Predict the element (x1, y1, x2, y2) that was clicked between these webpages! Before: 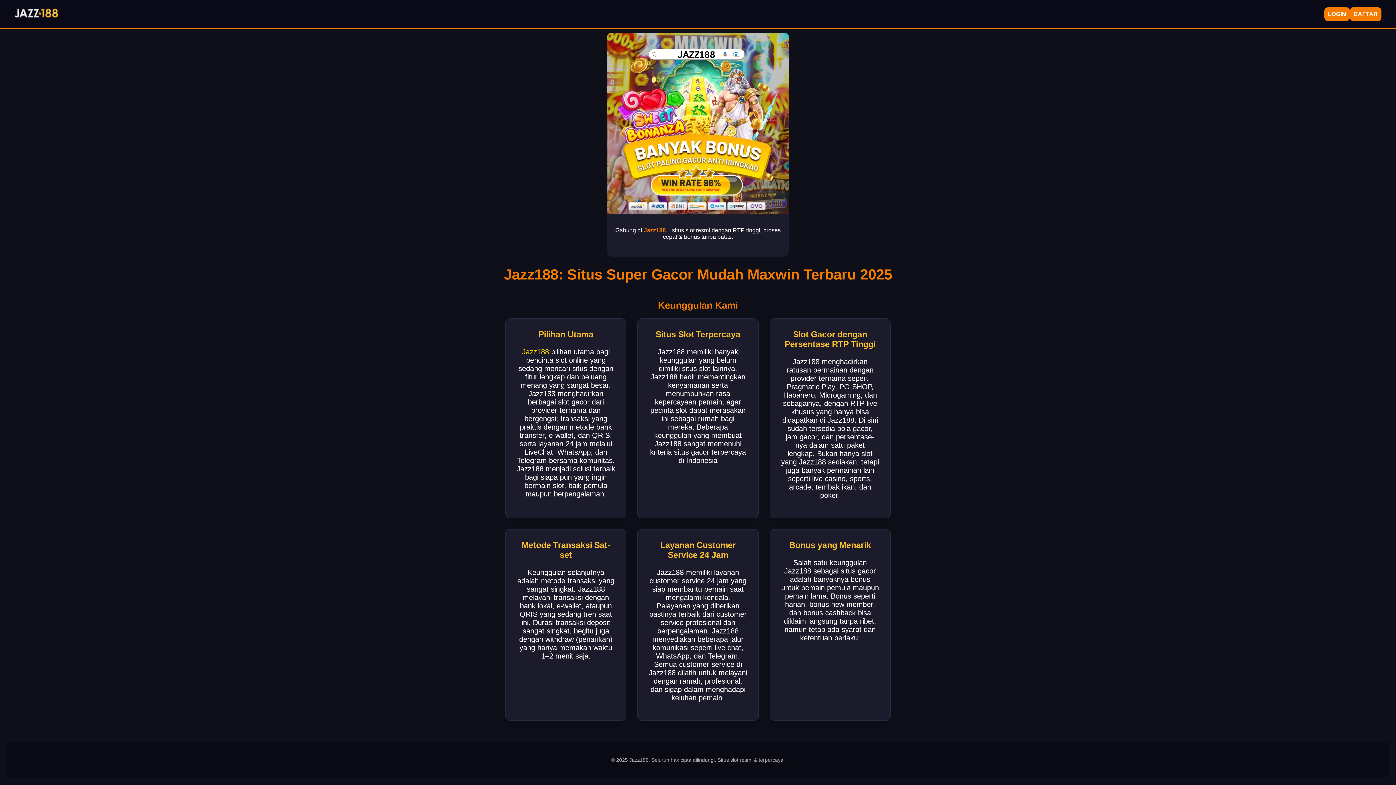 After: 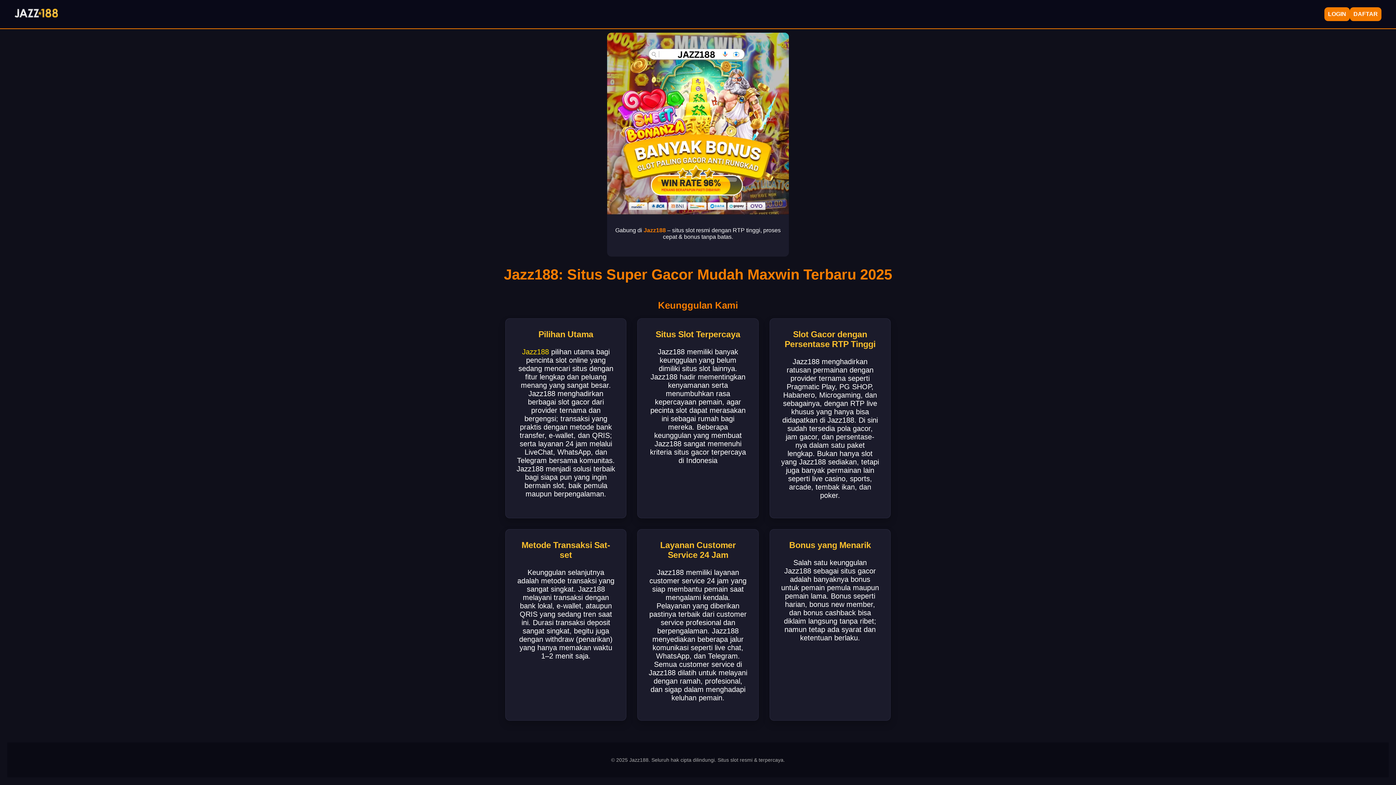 Action: label: Jazz188 bbox: (643, 227, 666, 233)